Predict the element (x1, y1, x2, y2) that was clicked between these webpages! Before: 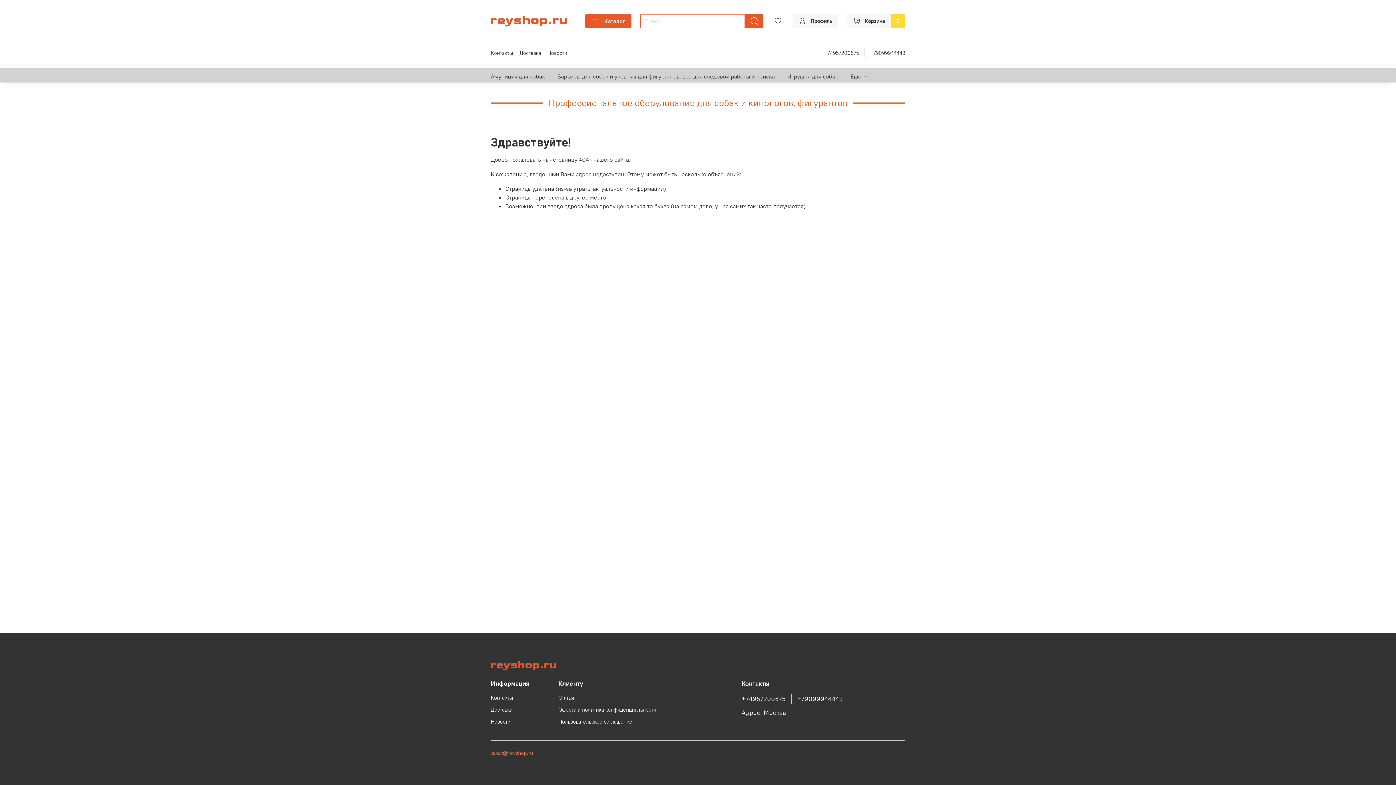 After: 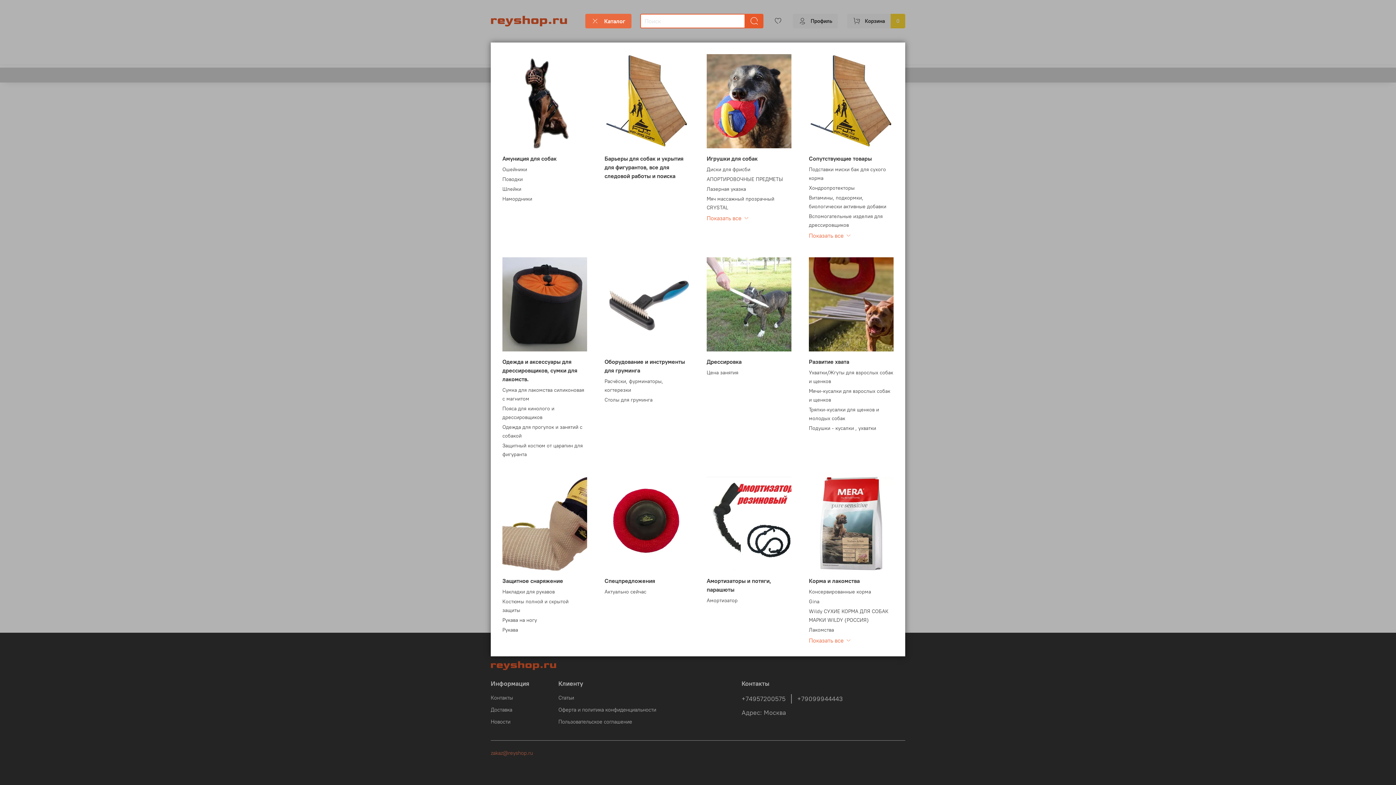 Action: bbox: (585, 13, 631, 28) label: Каталог